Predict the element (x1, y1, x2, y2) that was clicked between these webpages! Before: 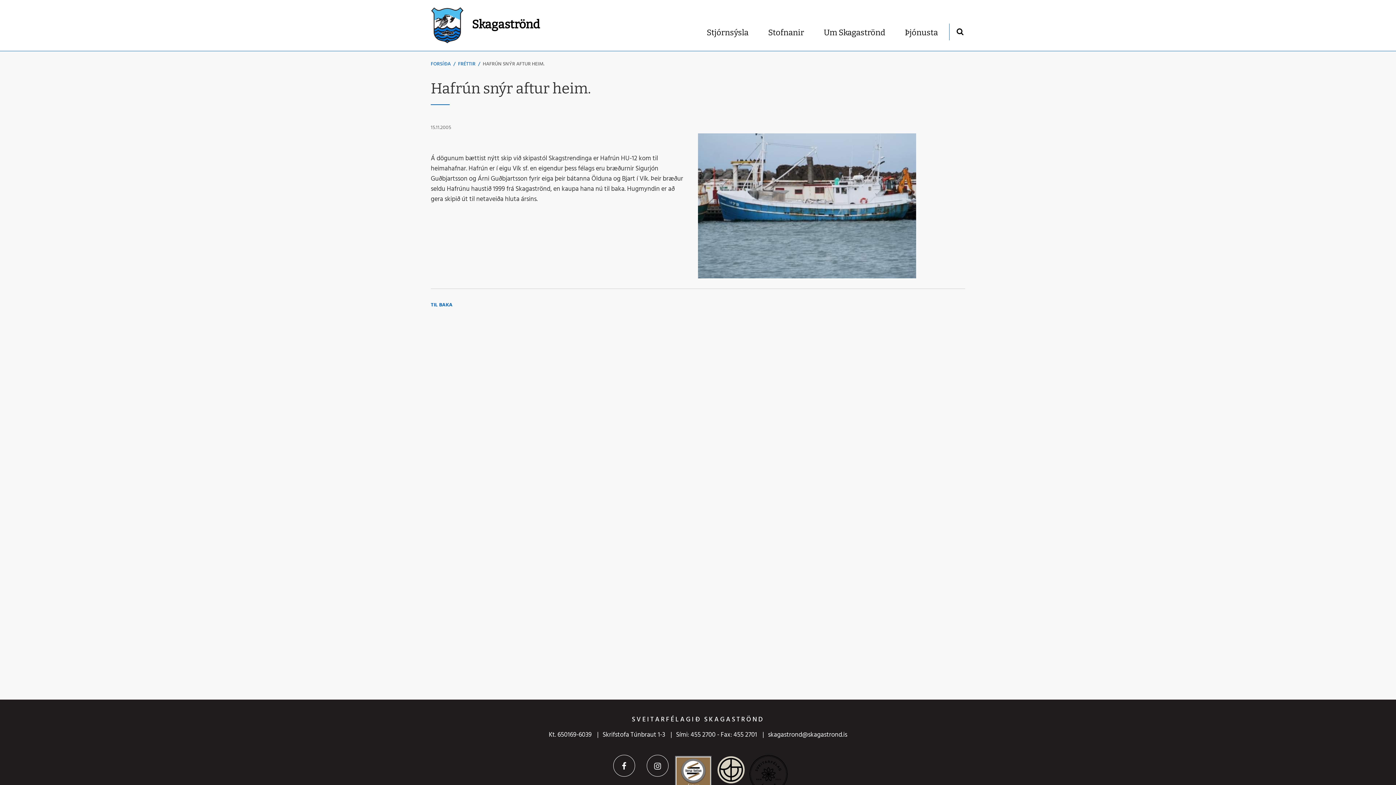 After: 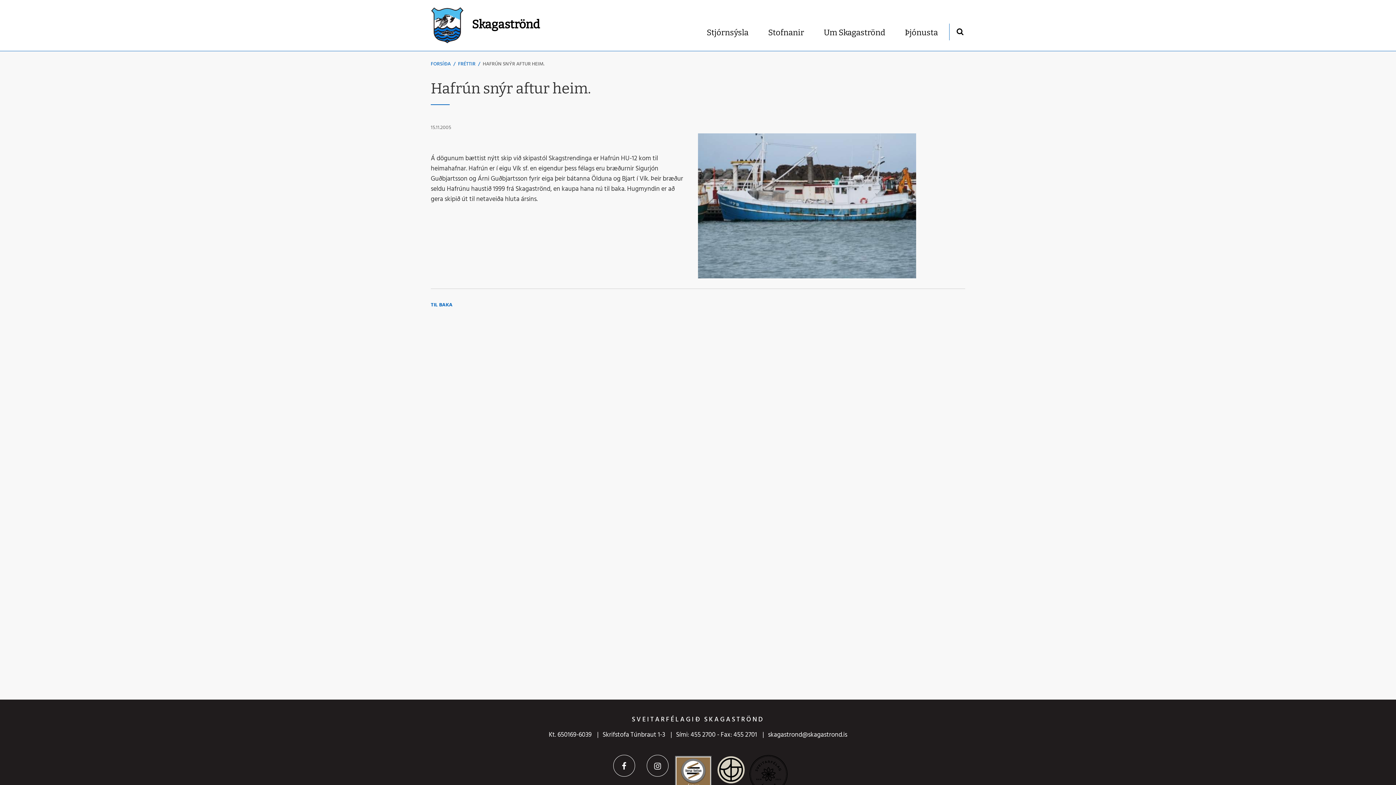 Action: label: HAFRÚN SNÝR AFTUR HEIM. bbox: (482, 59, 544, 68)